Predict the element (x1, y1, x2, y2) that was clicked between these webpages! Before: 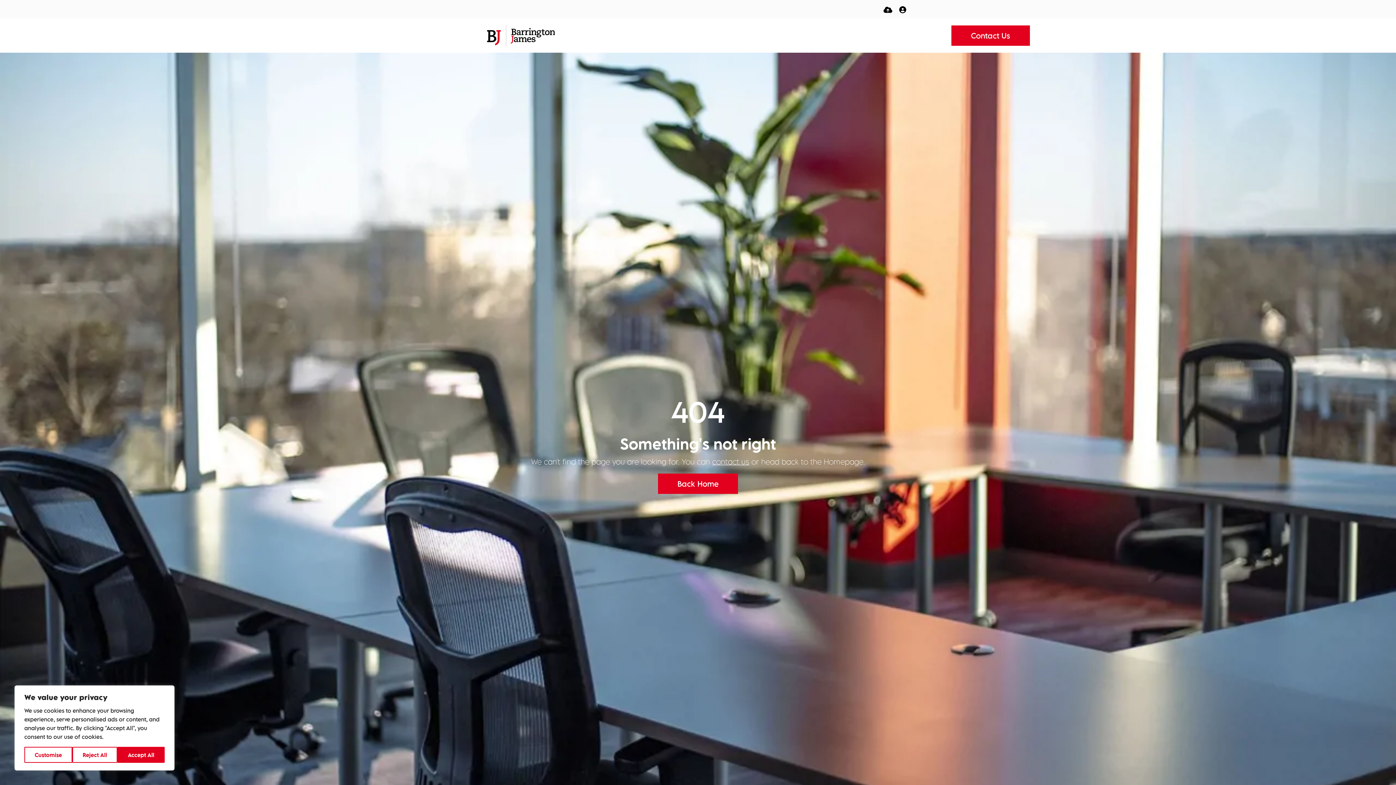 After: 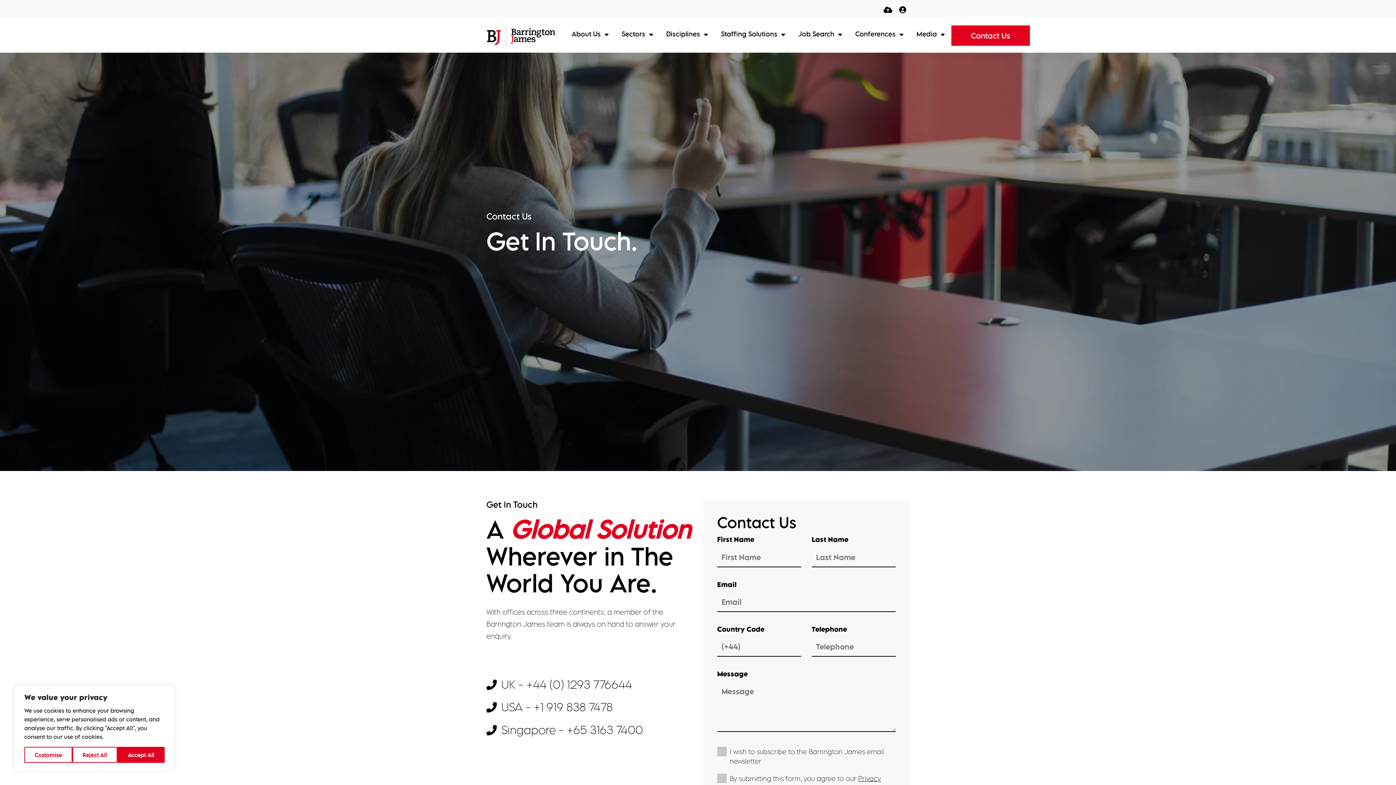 Action: bbox: (951, 25, 1030, 45) label: Contact Us